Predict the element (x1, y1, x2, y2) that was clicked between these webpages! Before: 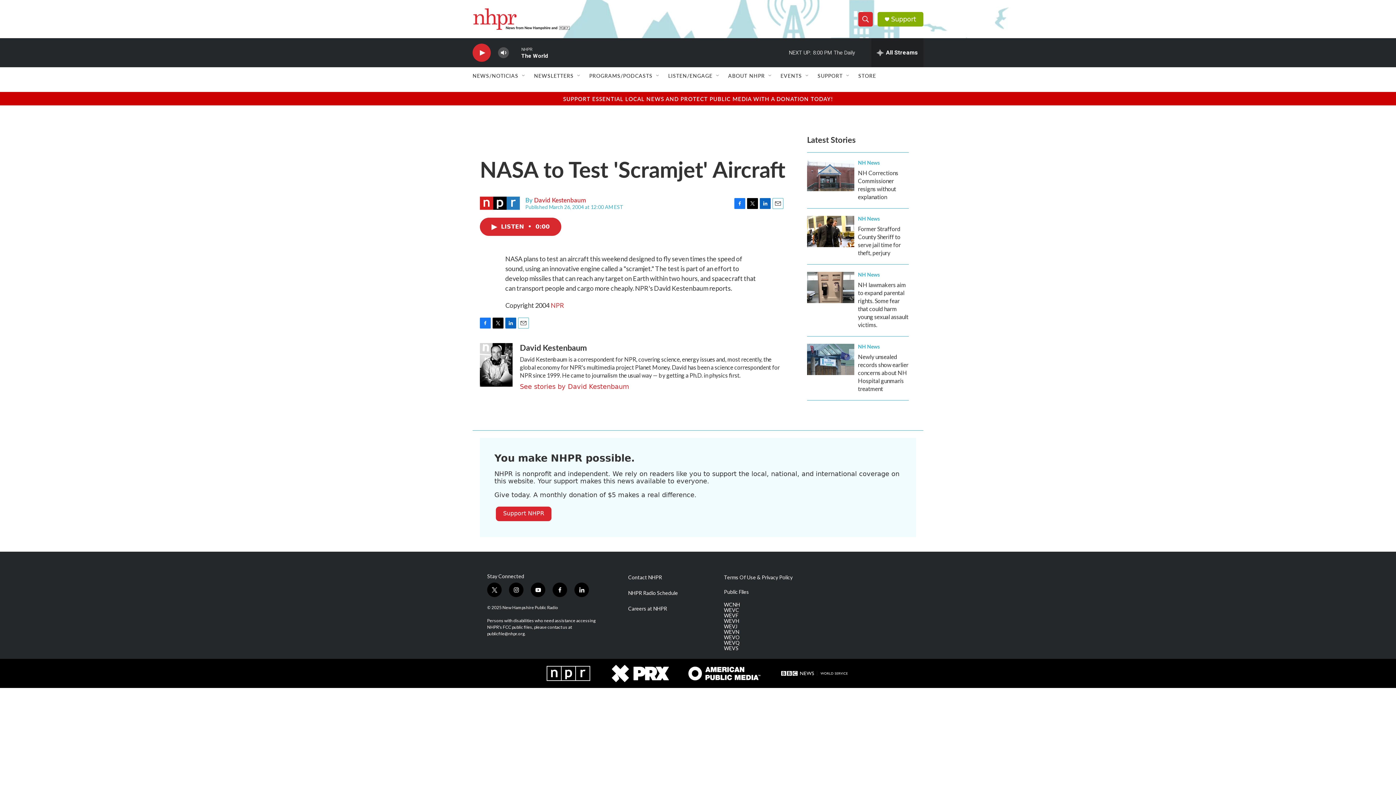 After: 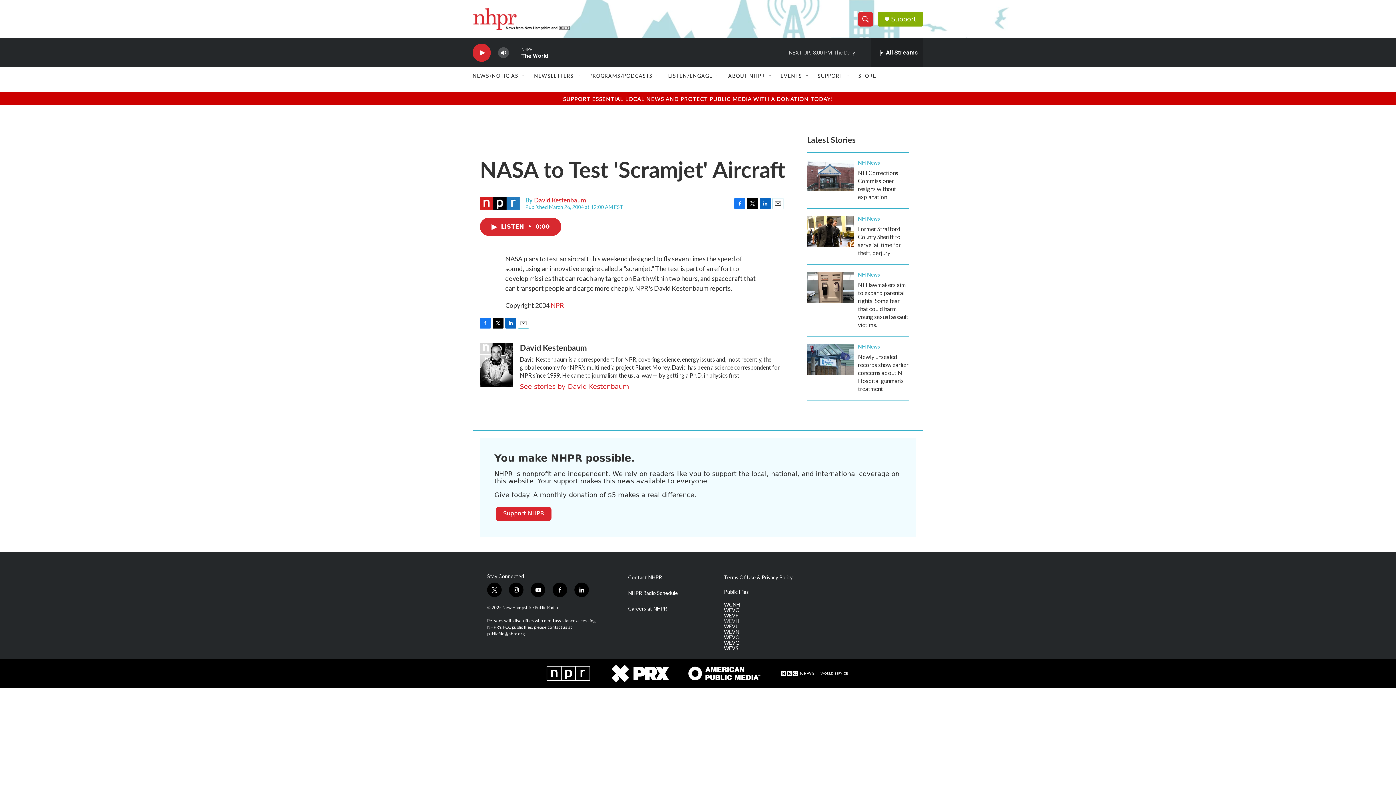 Action: bbox: (724, 618, 813, 624) label: WEVH